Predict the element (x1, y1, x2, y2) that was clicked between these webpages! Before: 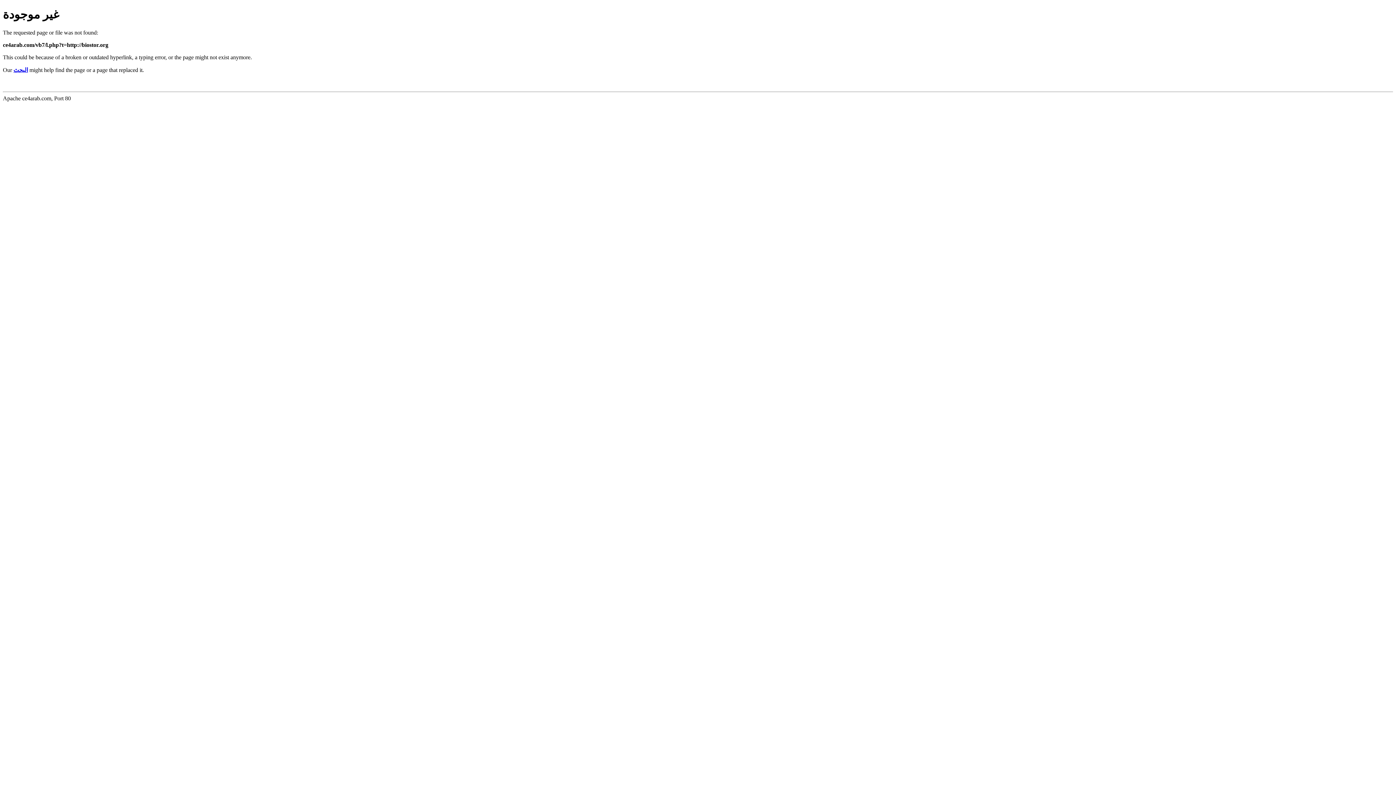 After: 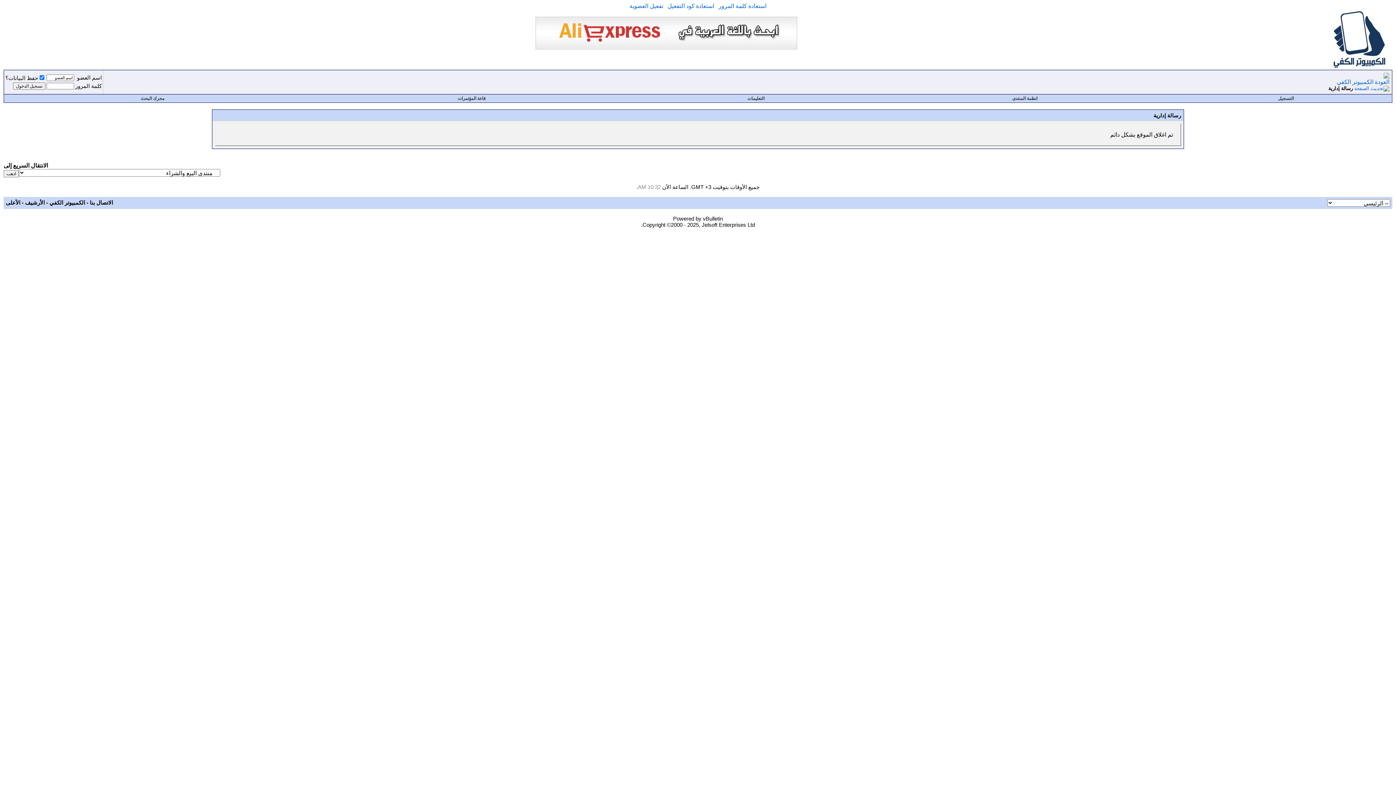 Action: bbox: (13, 66, 28, 73) label: البحث